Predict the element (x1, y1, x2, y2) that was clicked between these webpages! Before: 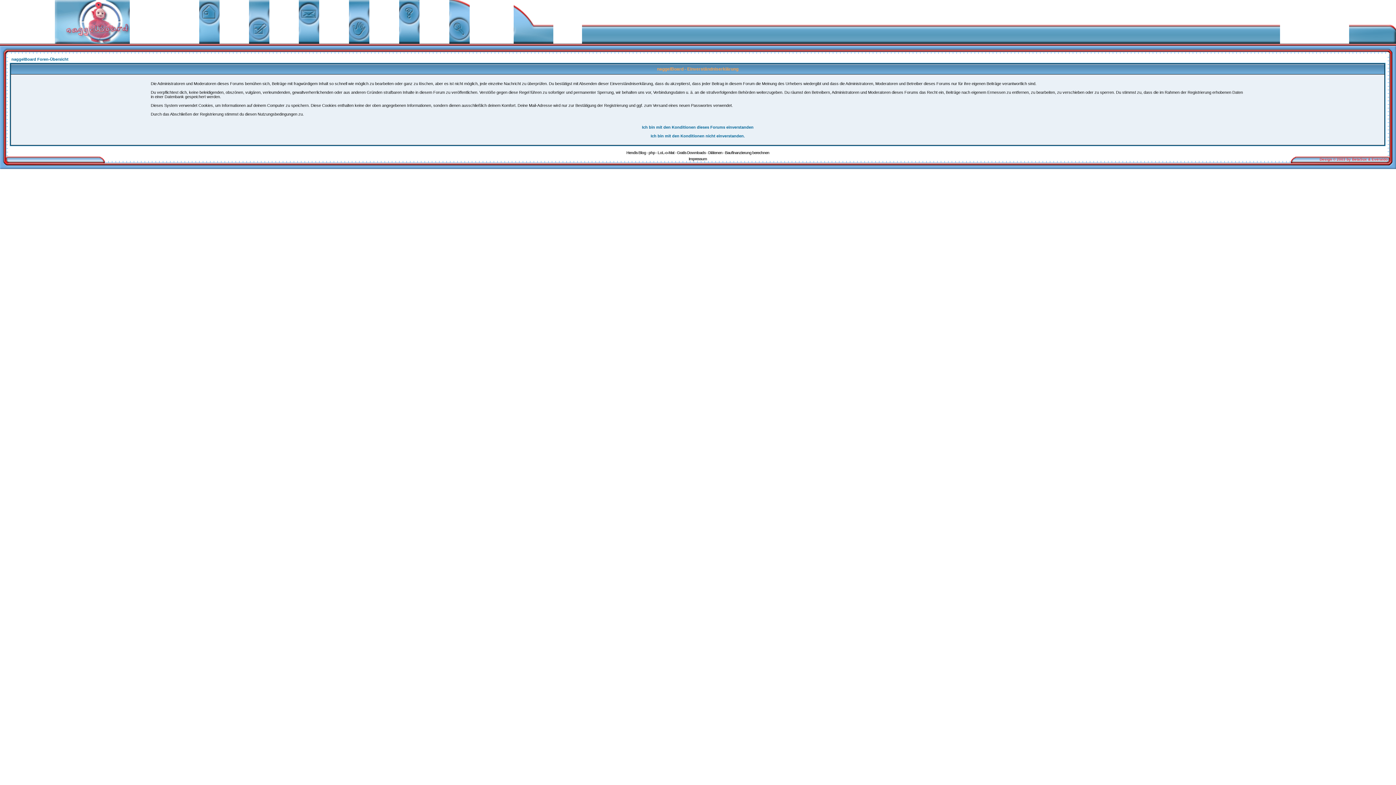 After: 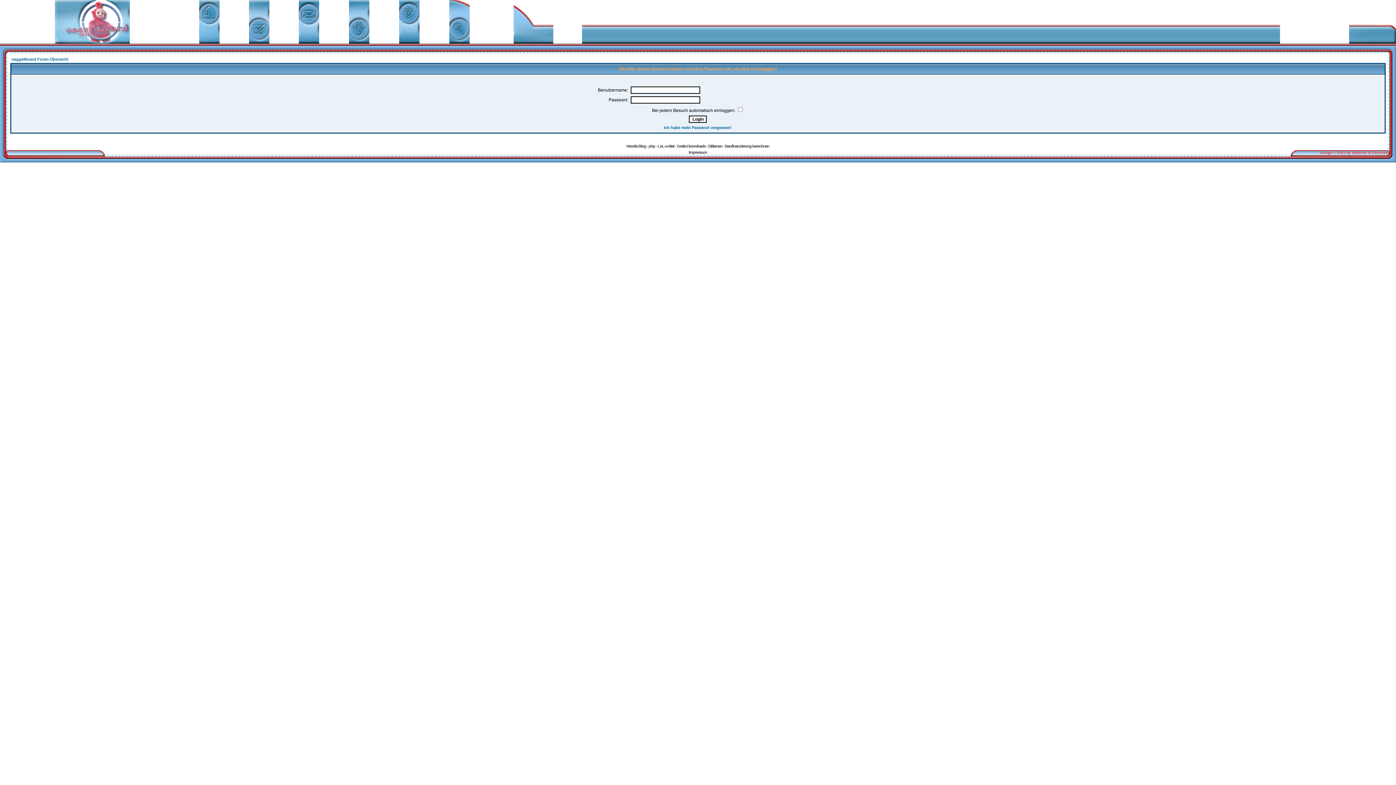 Action: bbox: (298, 38, 319, 44)